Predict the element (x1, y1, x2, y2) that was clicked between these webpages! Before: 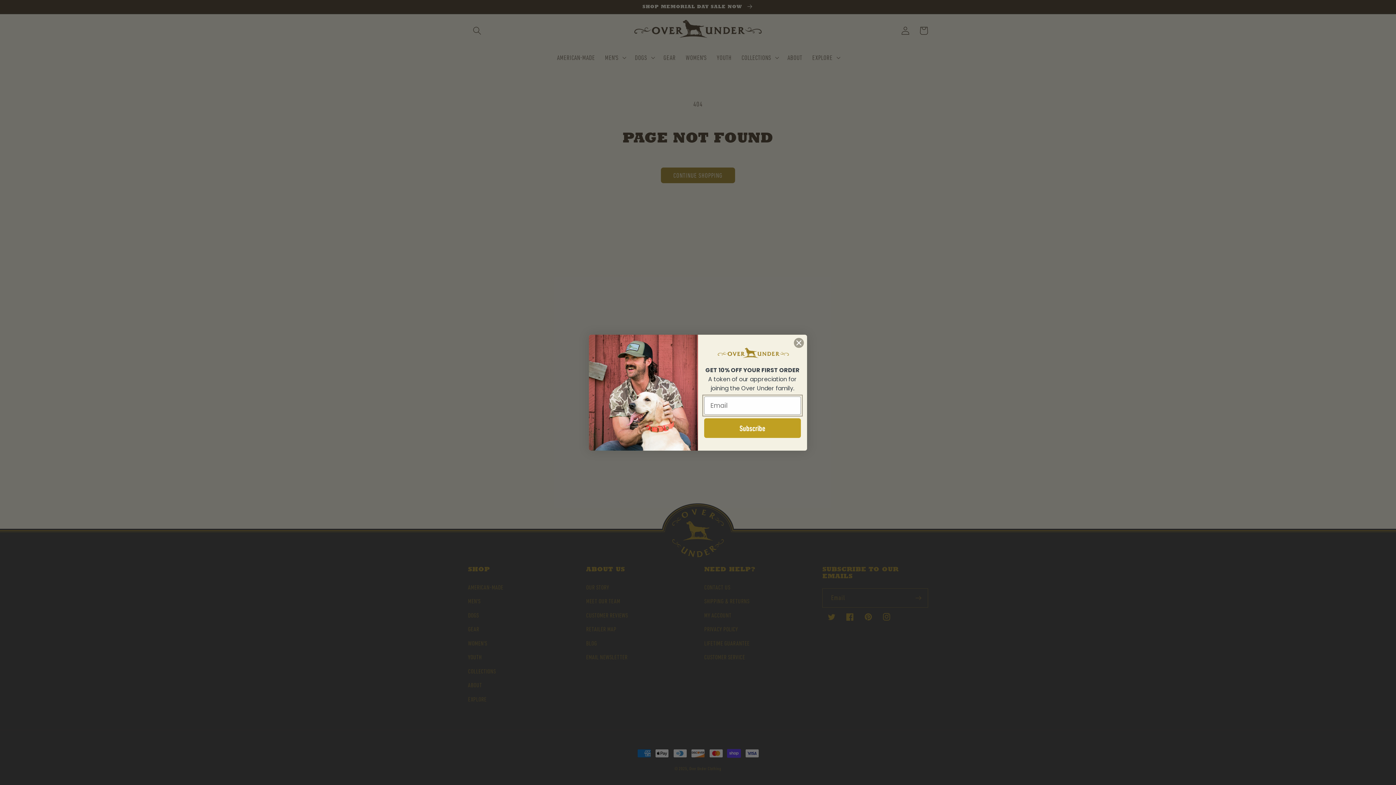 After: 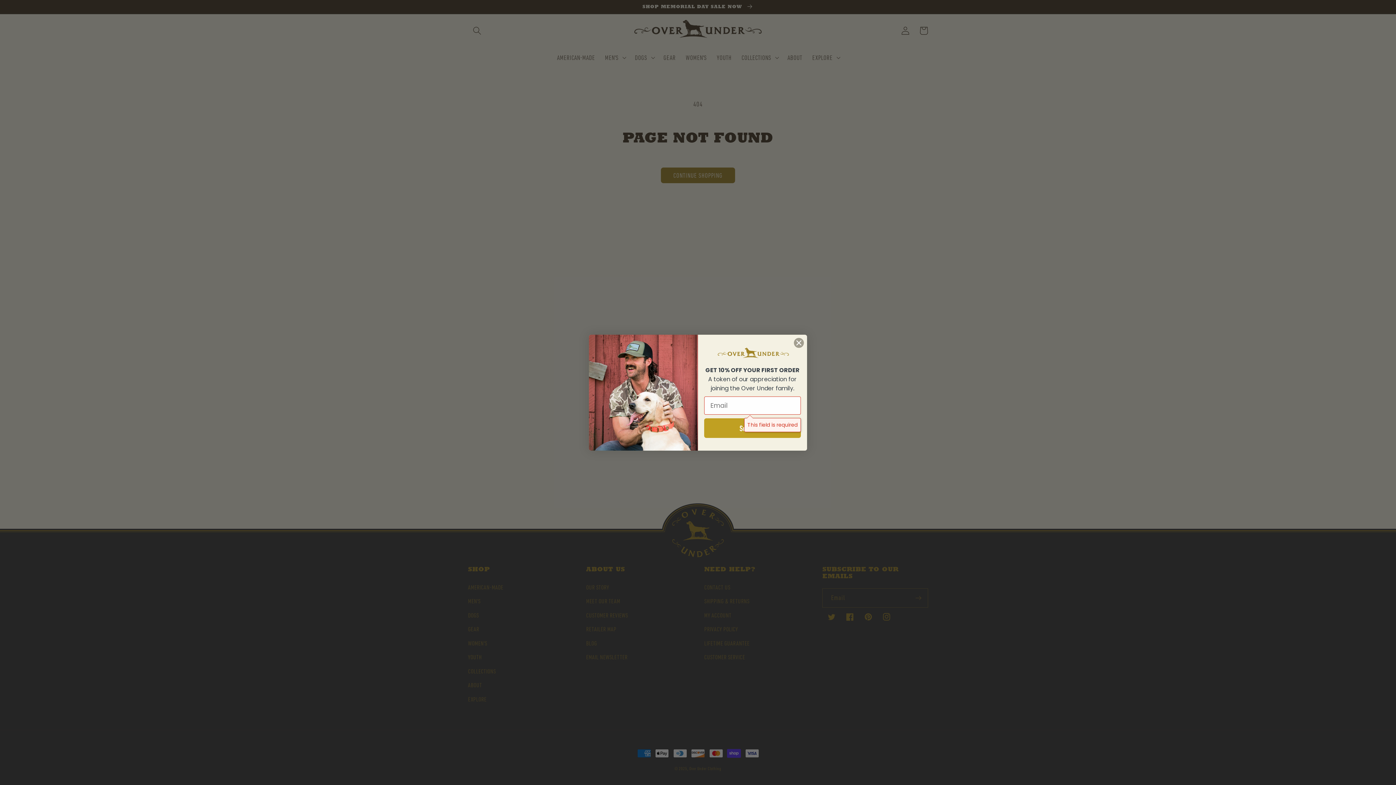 Action: bbox: (704, 418, 801, 438) label: Subscribe